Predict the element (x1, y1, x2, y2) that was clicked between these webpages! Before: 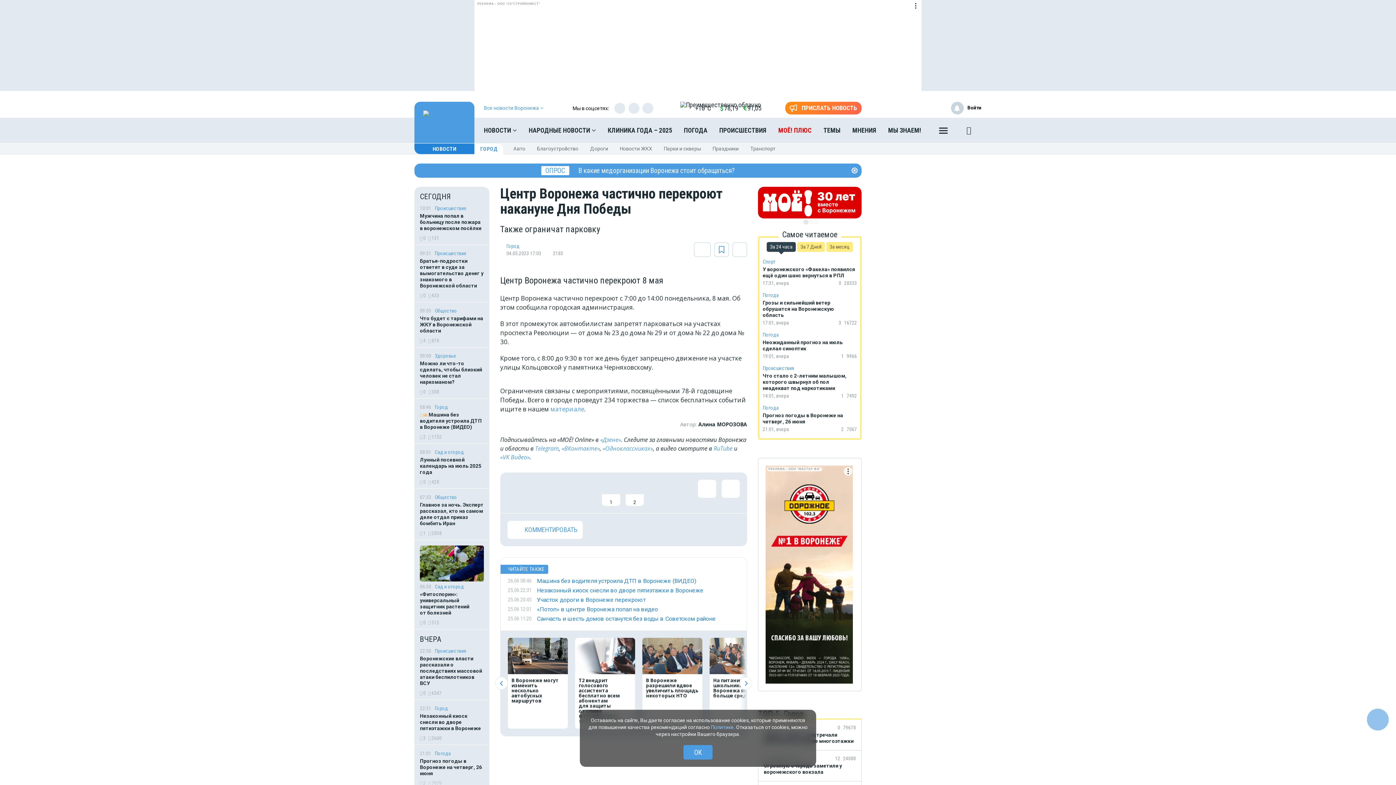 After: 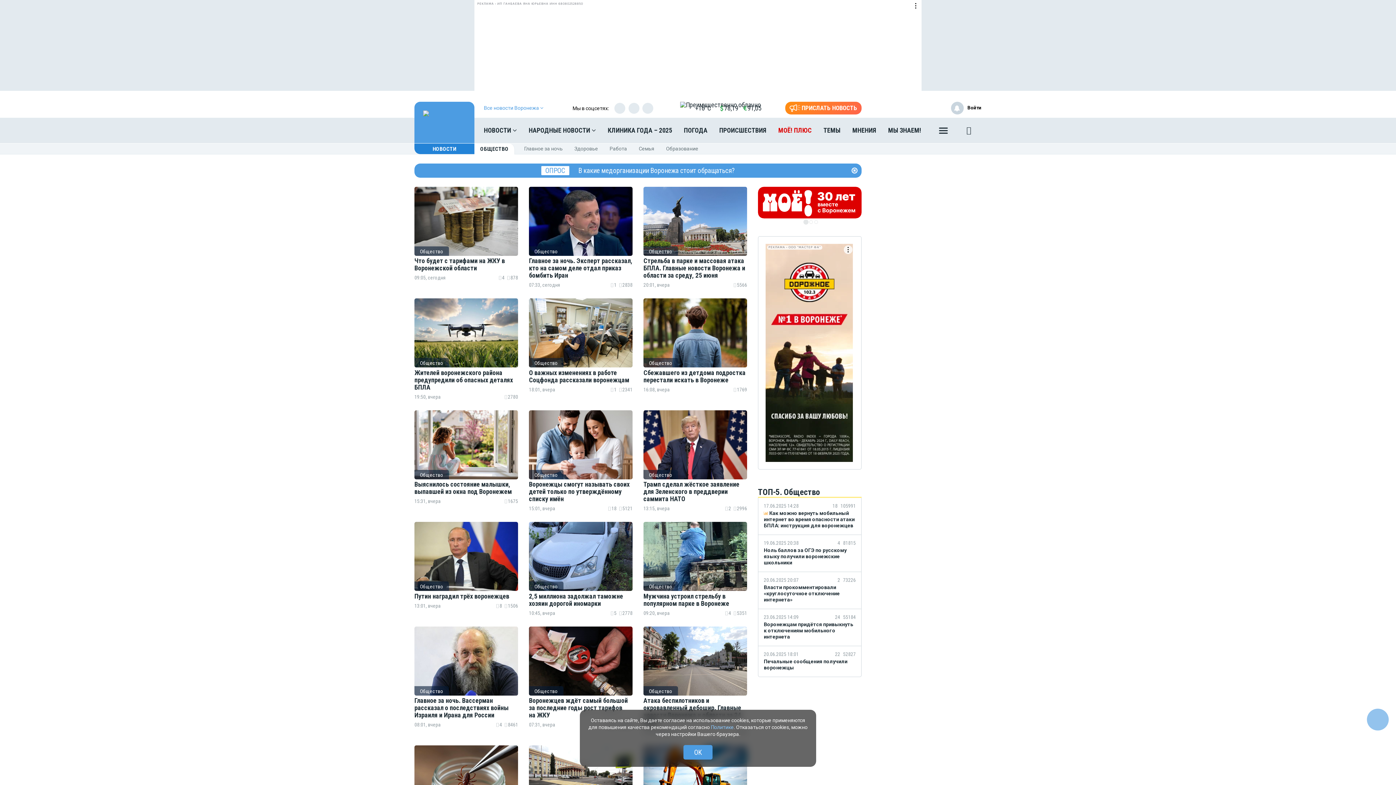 Action: bbox: (434, 308, 457, 313) label: Общество